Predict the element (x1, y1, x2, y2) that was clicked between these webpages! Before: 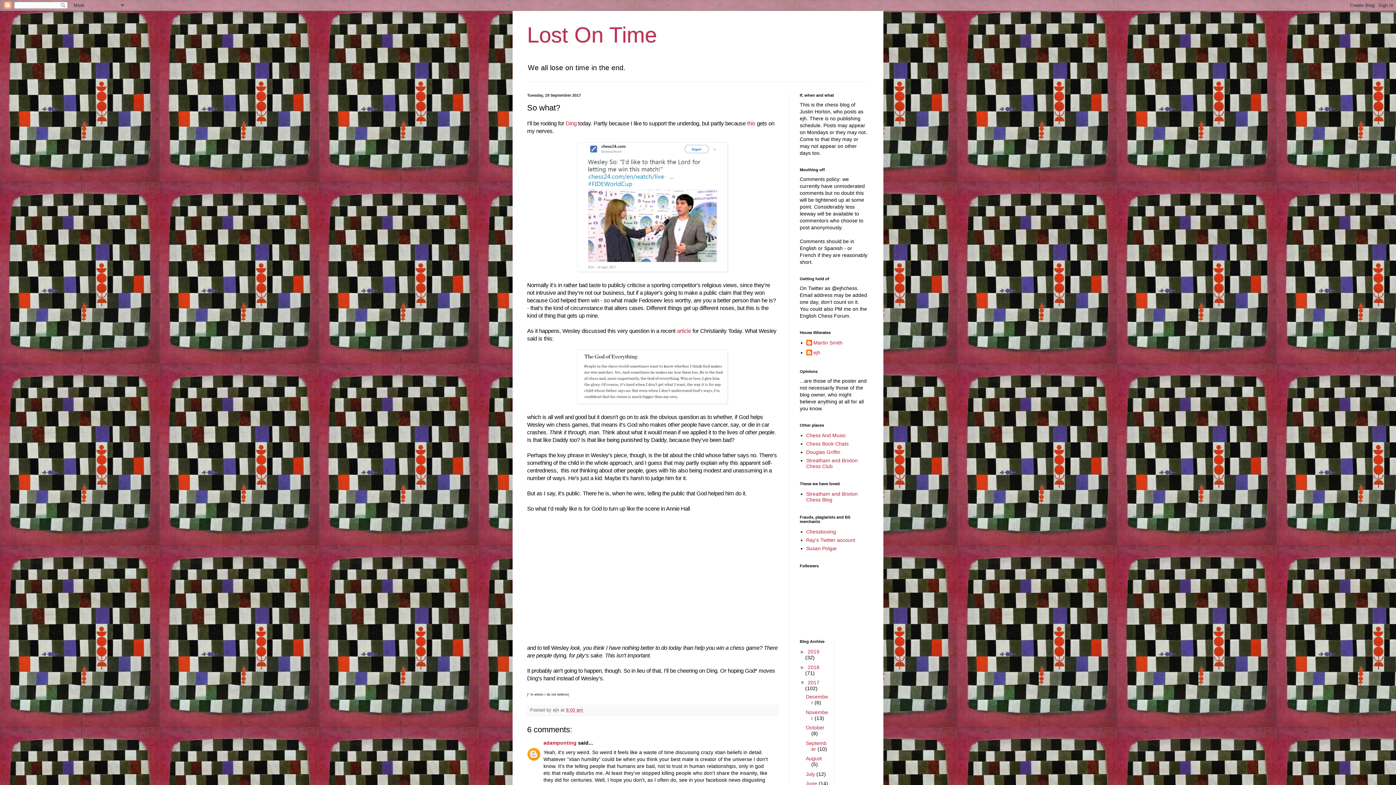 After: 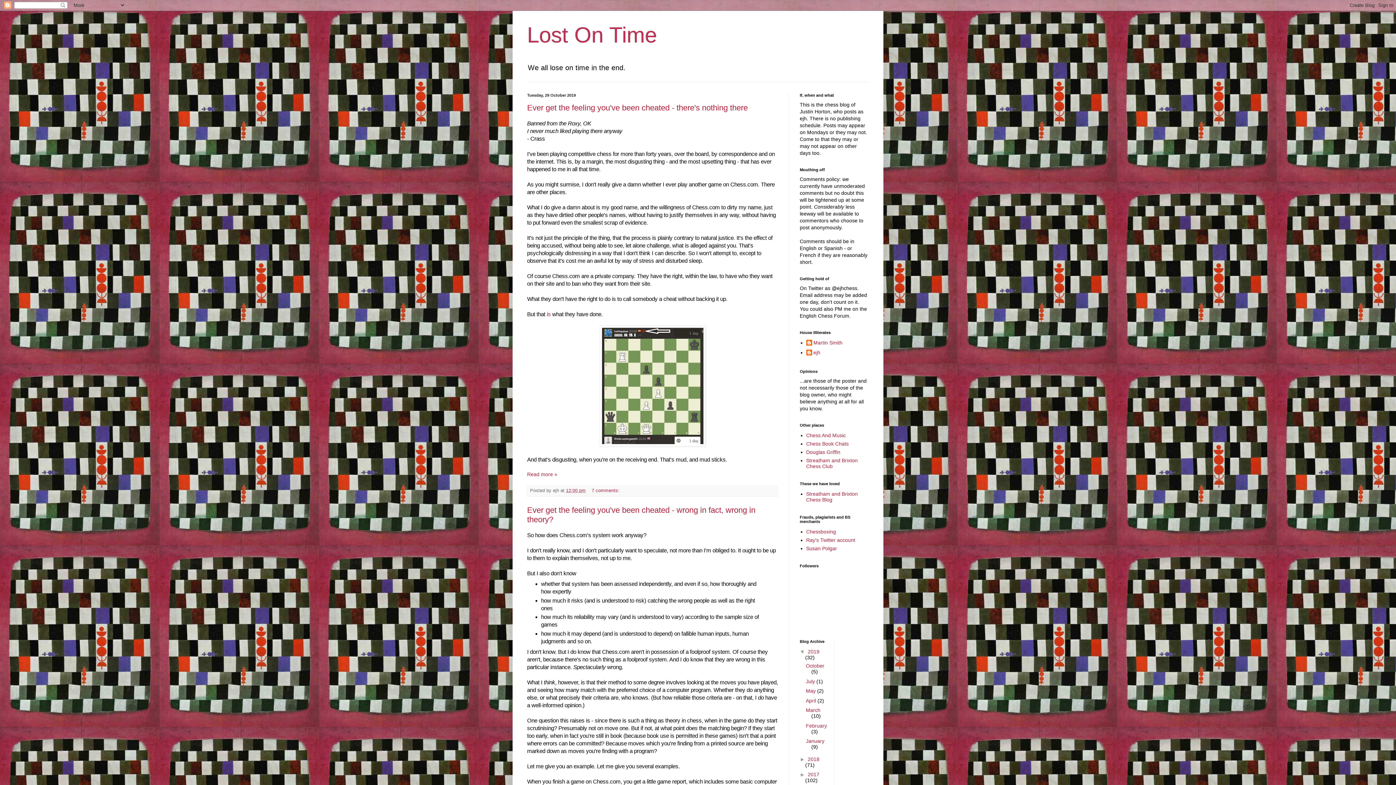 Action: bbox: (527, 22, 657, 47) label: Lost On Time